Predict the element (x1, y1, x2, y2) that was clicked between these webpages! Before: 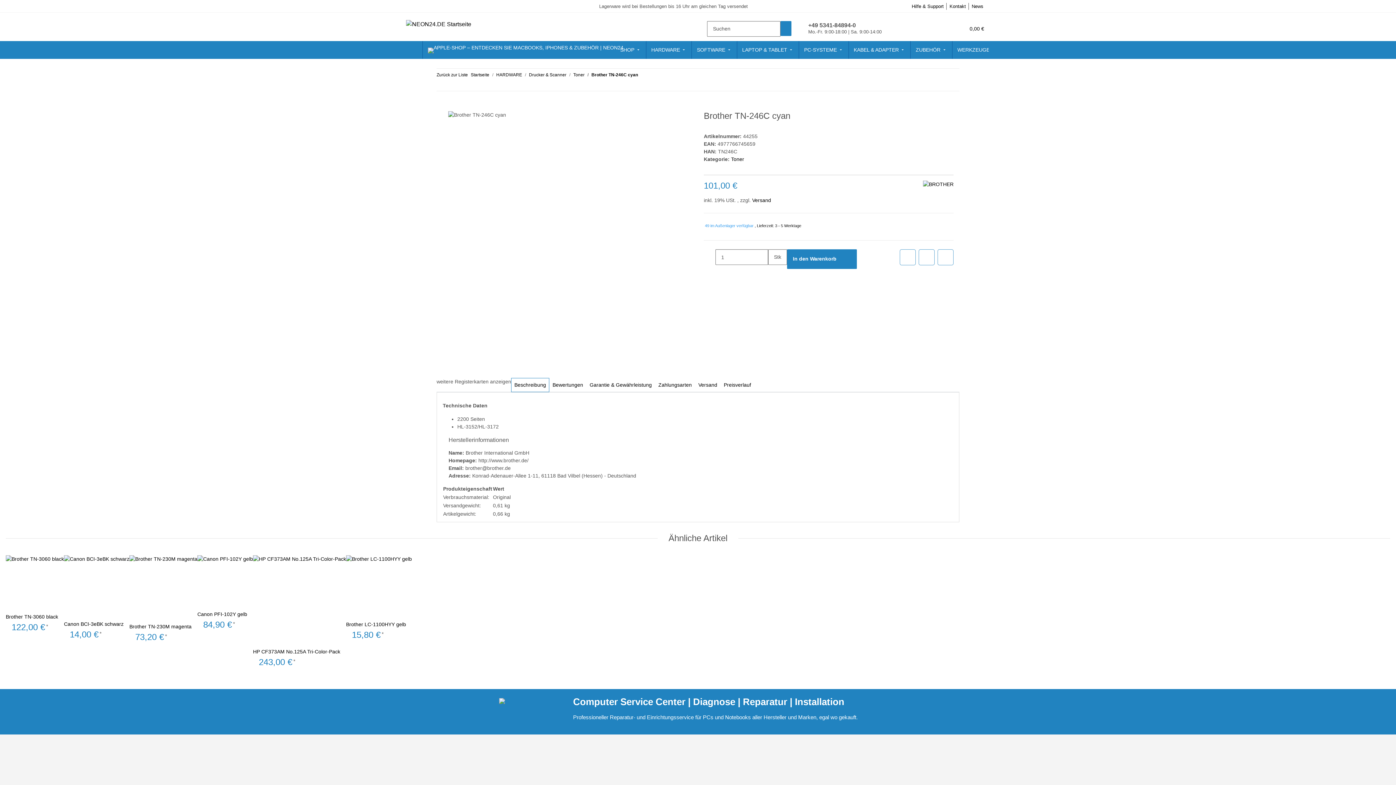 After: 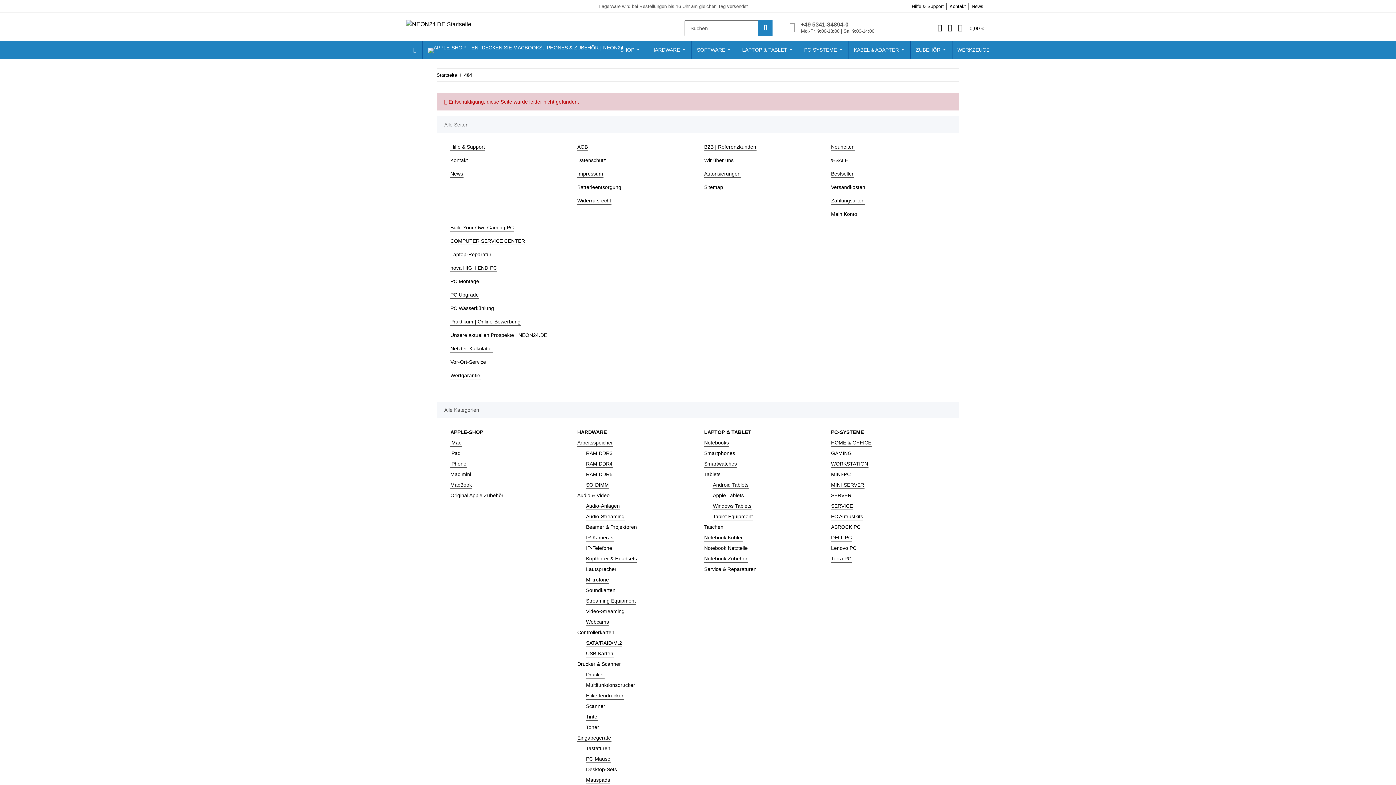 Action: label: Suchen bbox: (780, 20, 791, 35)